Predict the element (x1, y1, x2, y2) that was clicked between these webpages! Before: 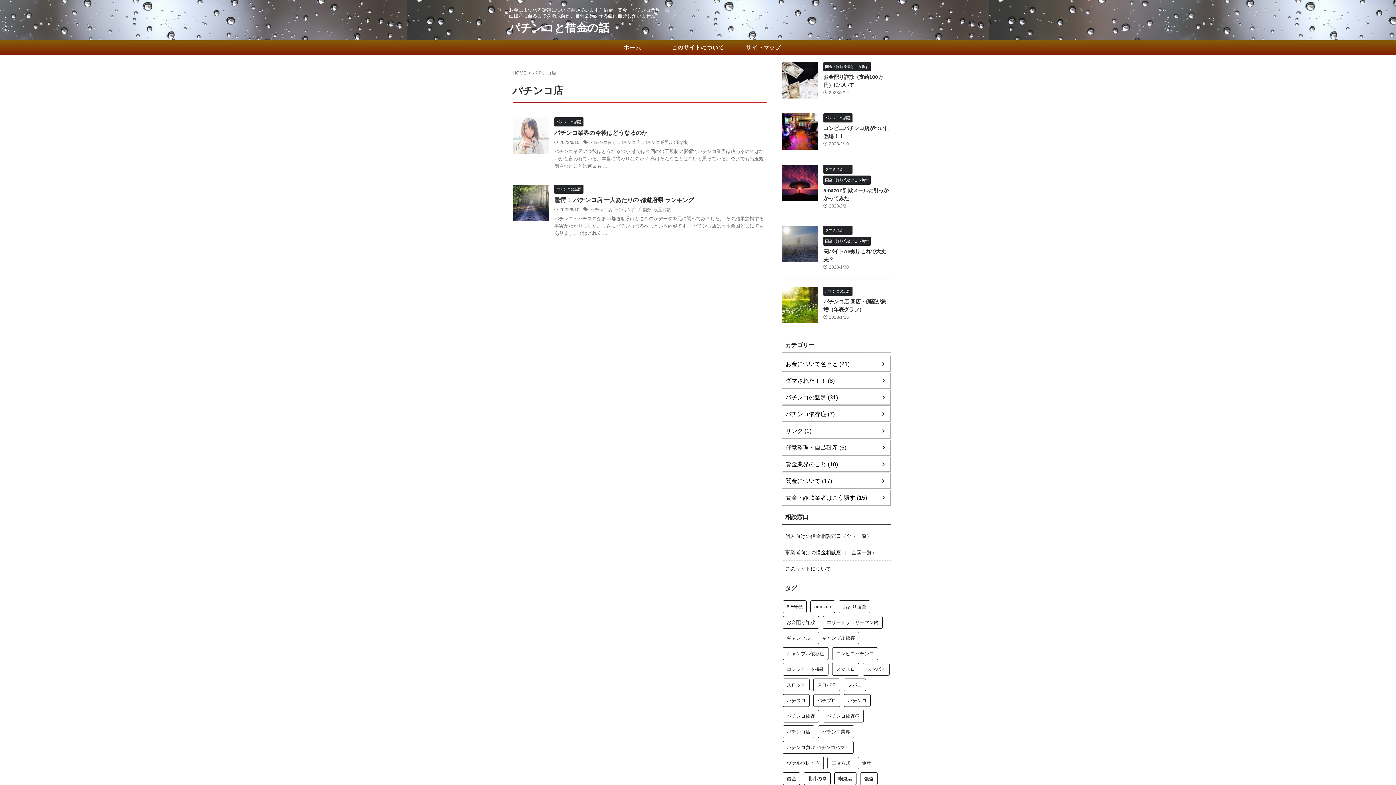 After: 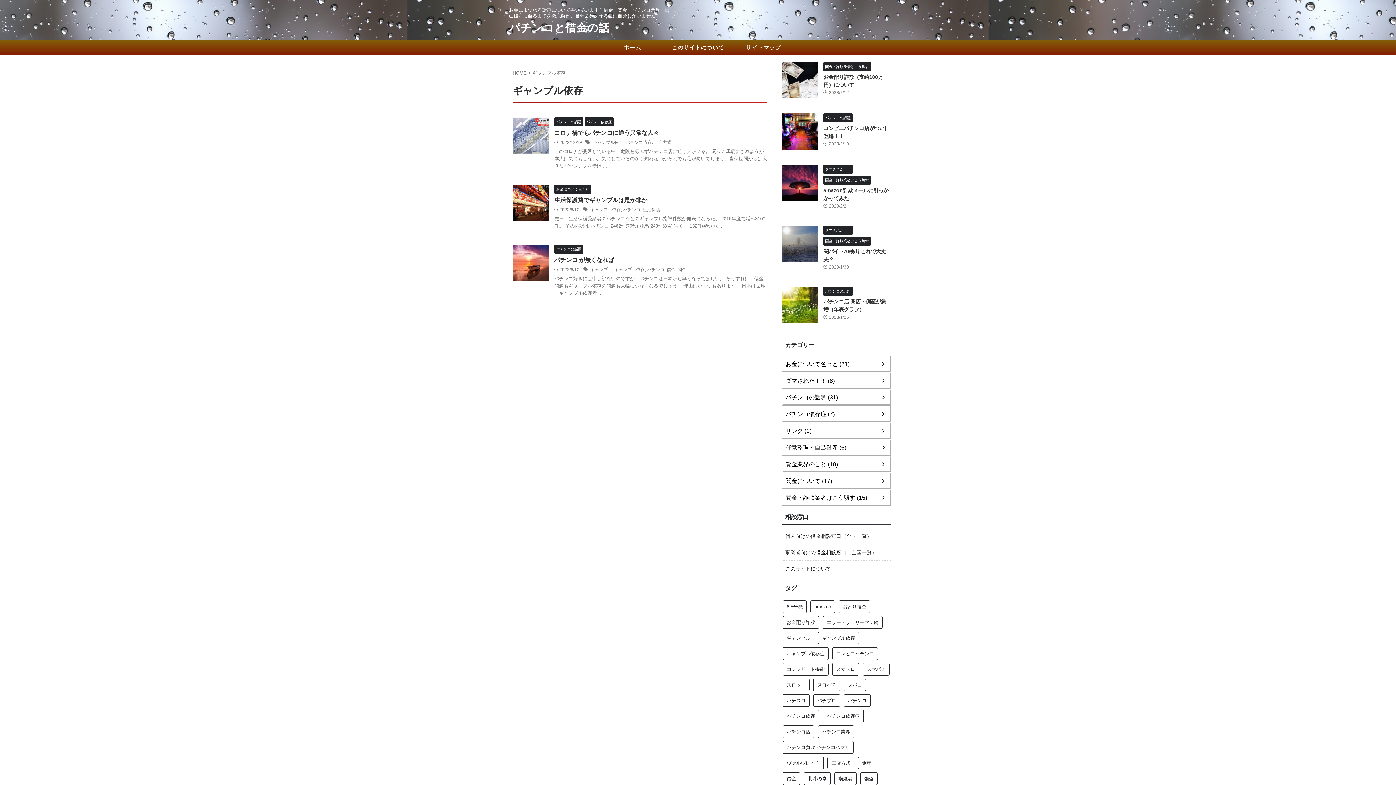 Action: label: ギャンブル依存 (3個の項目) bbox: (818, 632, 859, 644)